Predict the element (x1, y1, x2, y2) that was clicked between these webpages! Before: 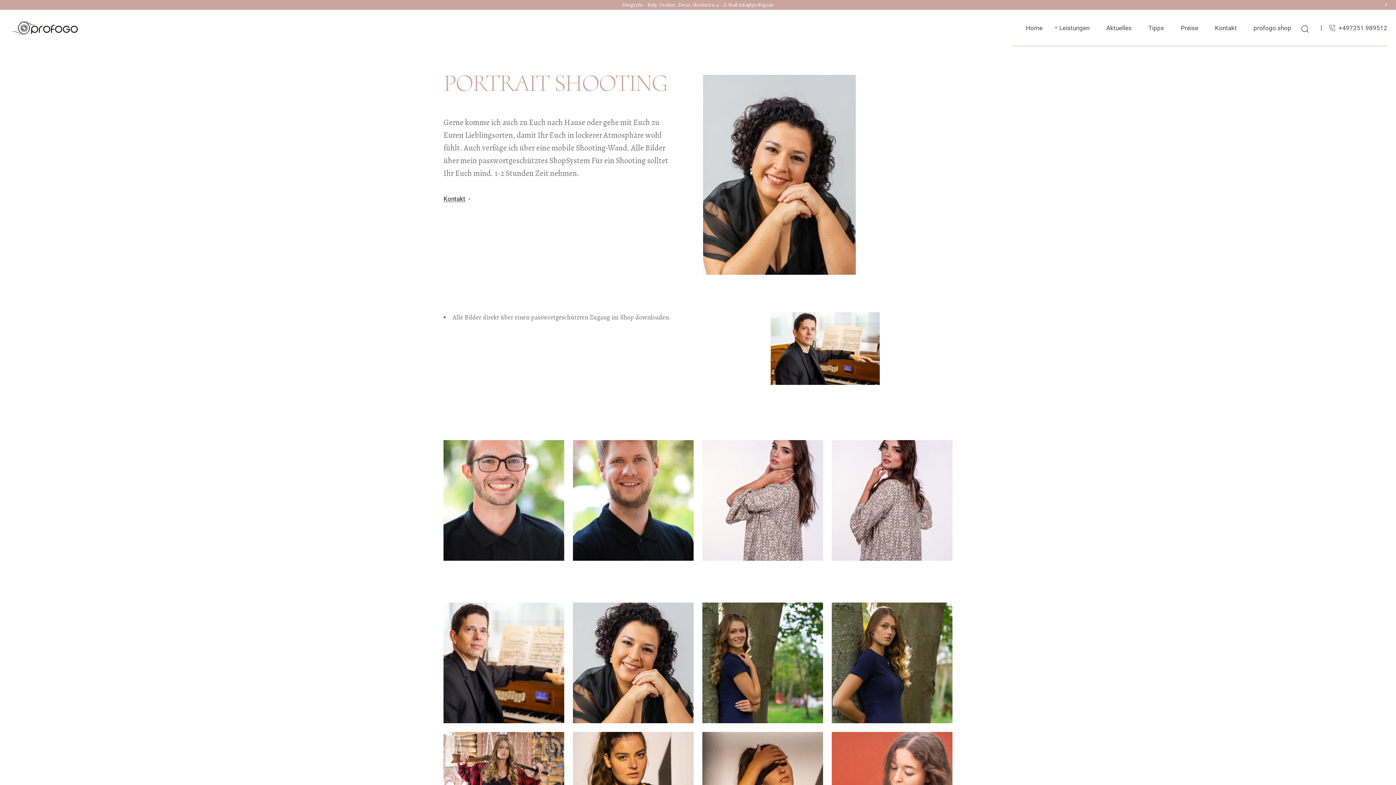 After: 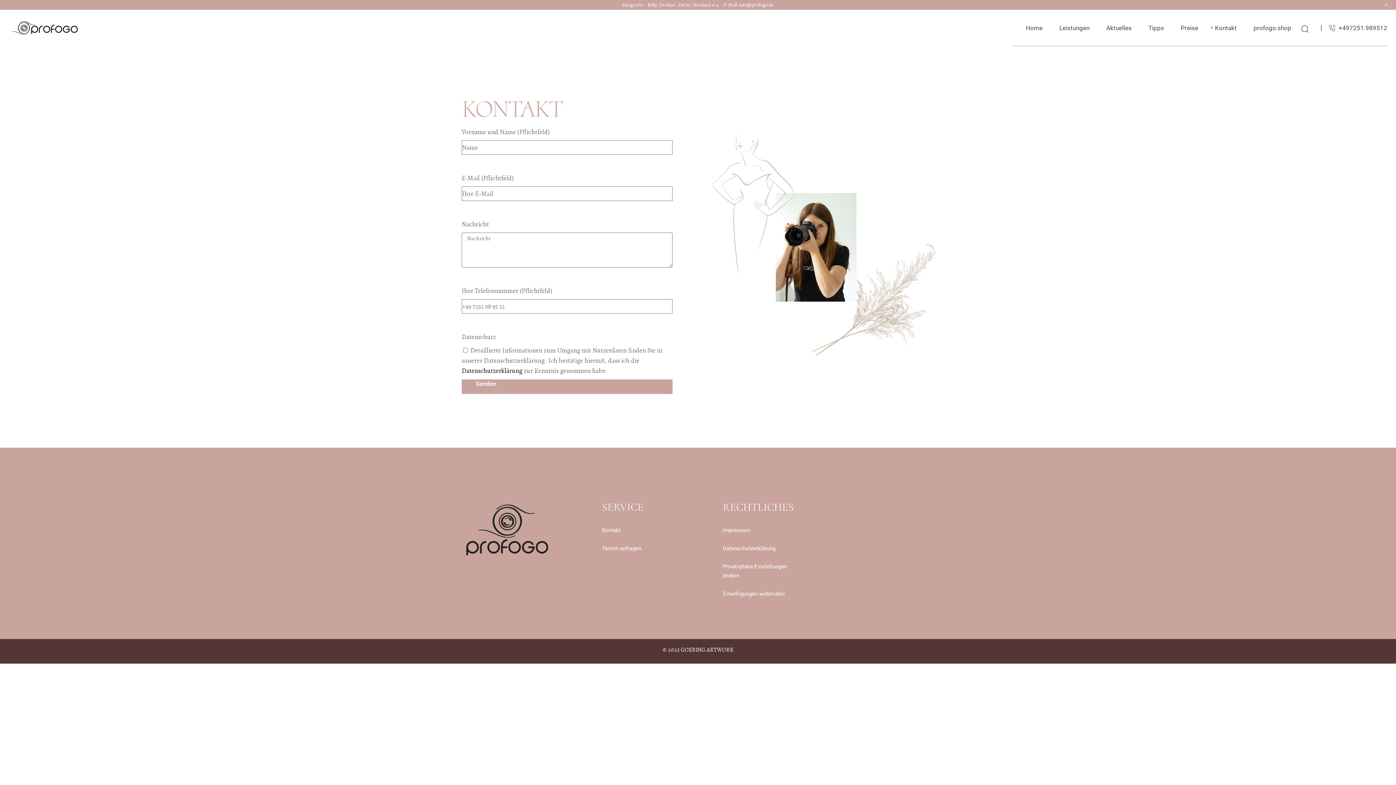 Action: bbox: (1215, 9, 1237, 46) label: Kontakt